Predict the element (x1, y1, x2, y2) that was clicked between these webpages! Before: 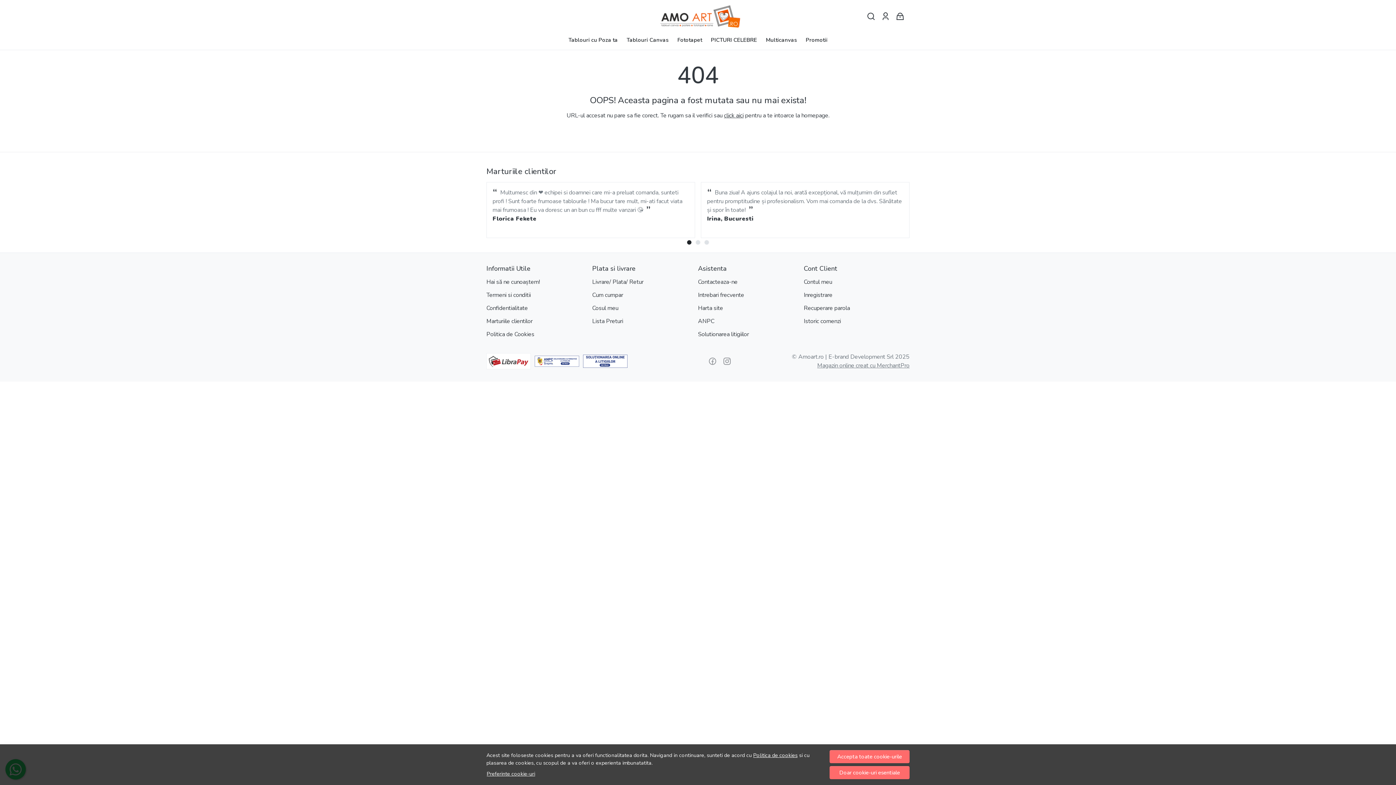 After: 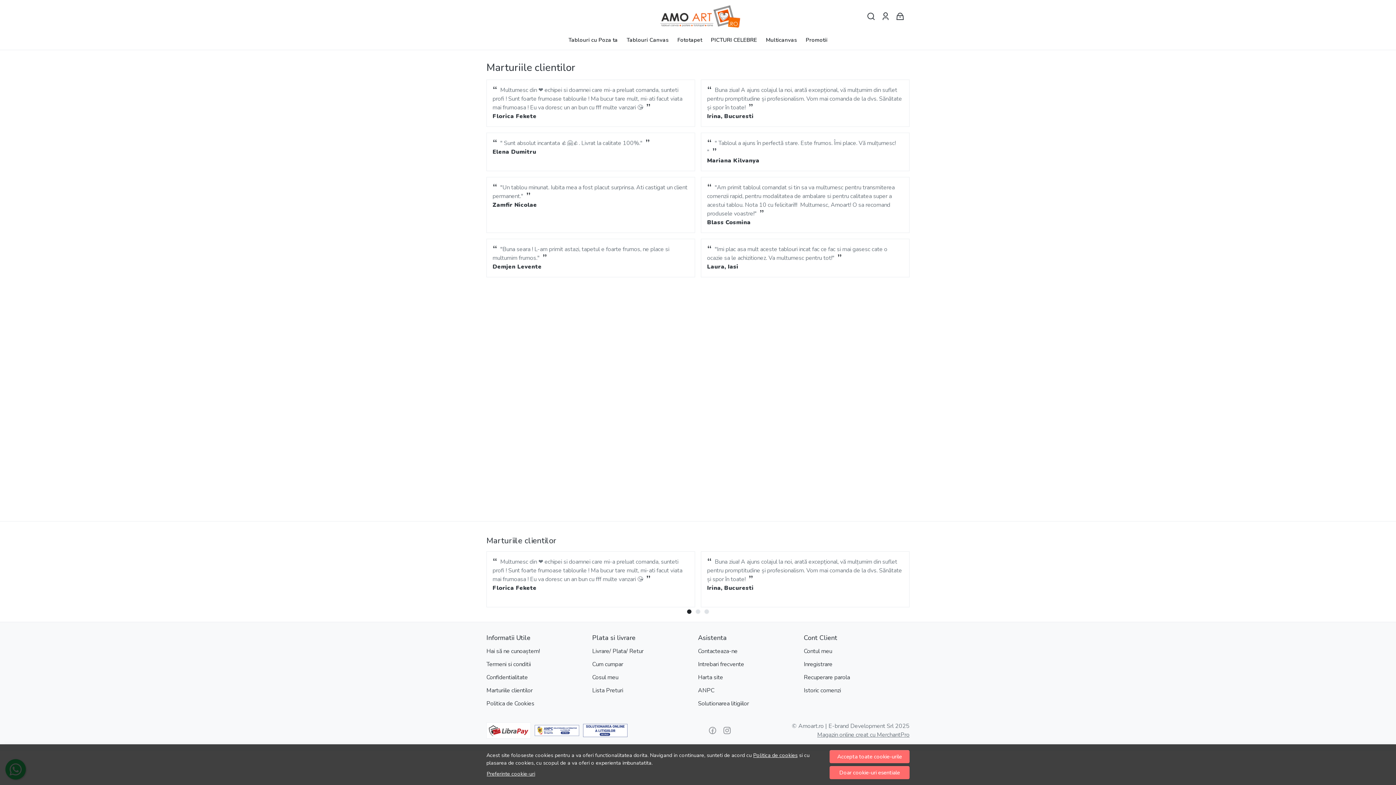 Action: bbox: (486, 314, 532, 328) label: Marturiile clientilor